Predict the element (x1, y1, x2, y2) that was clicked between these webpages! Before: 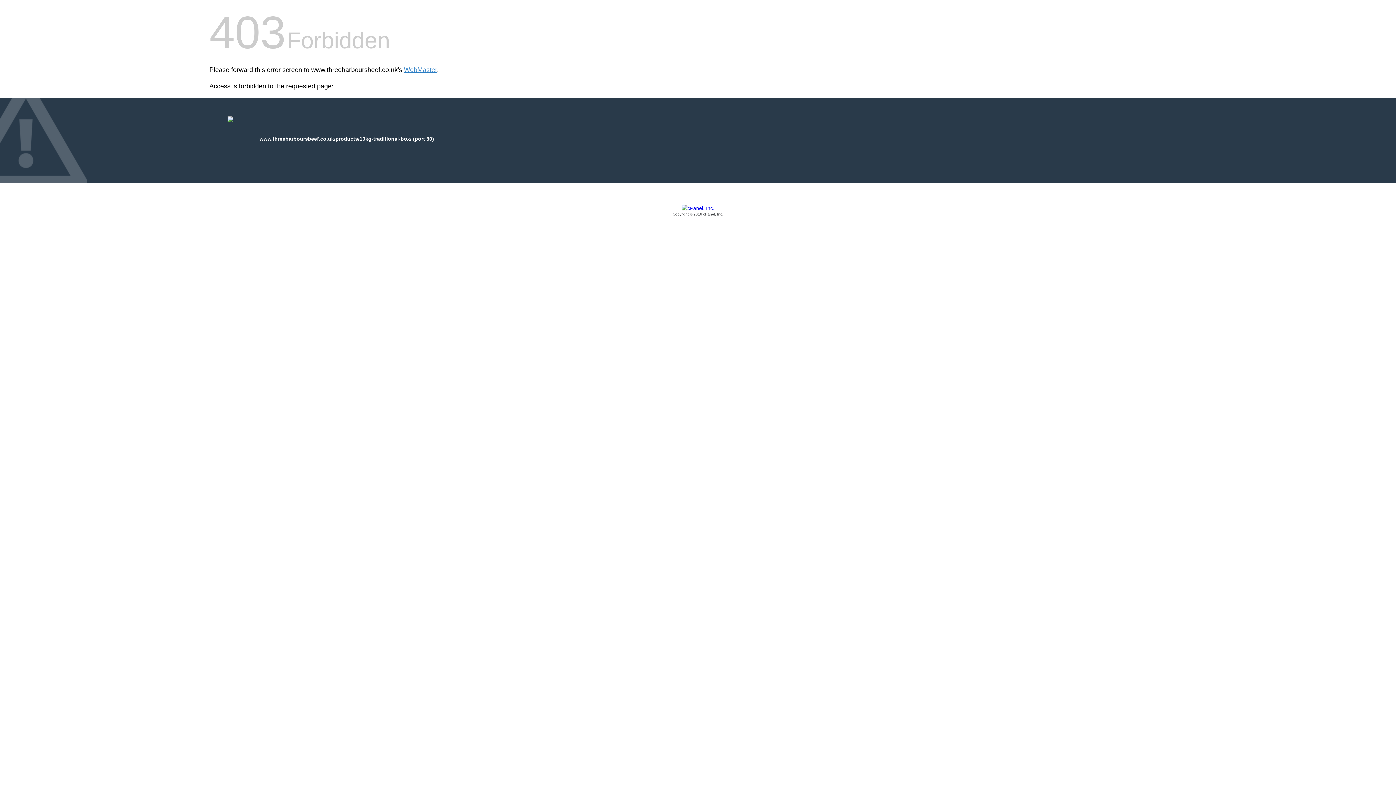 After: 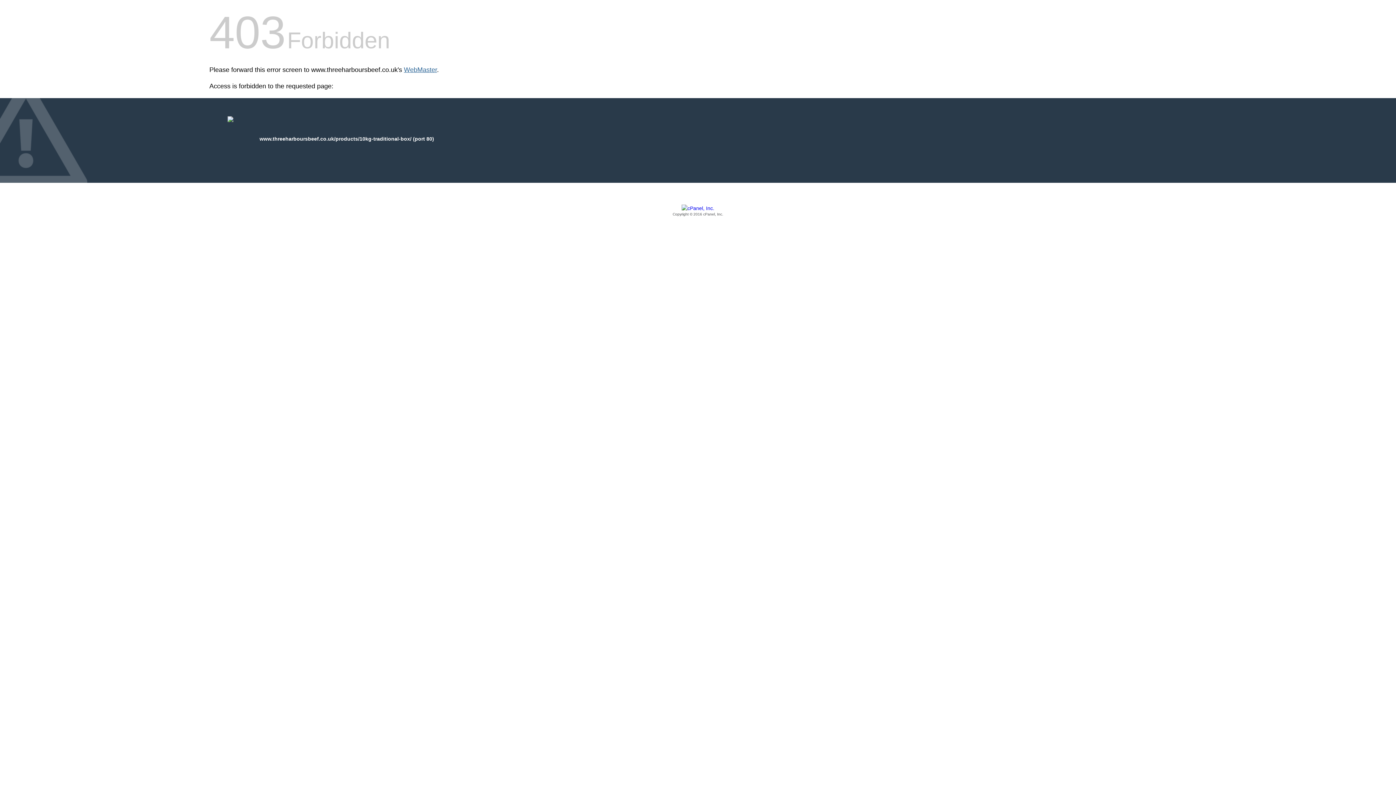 Action: label: WebMaster bbox: (404, 66, 437, 73)